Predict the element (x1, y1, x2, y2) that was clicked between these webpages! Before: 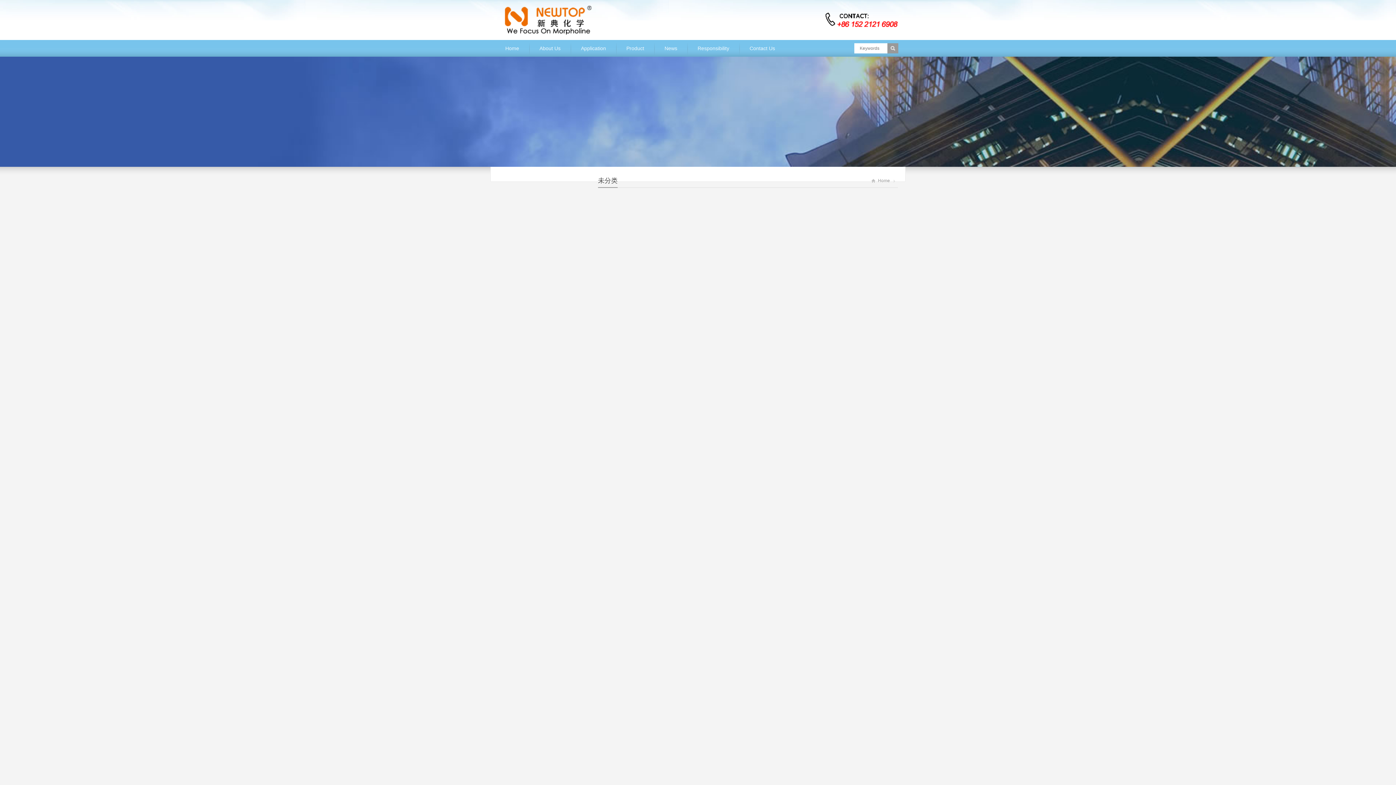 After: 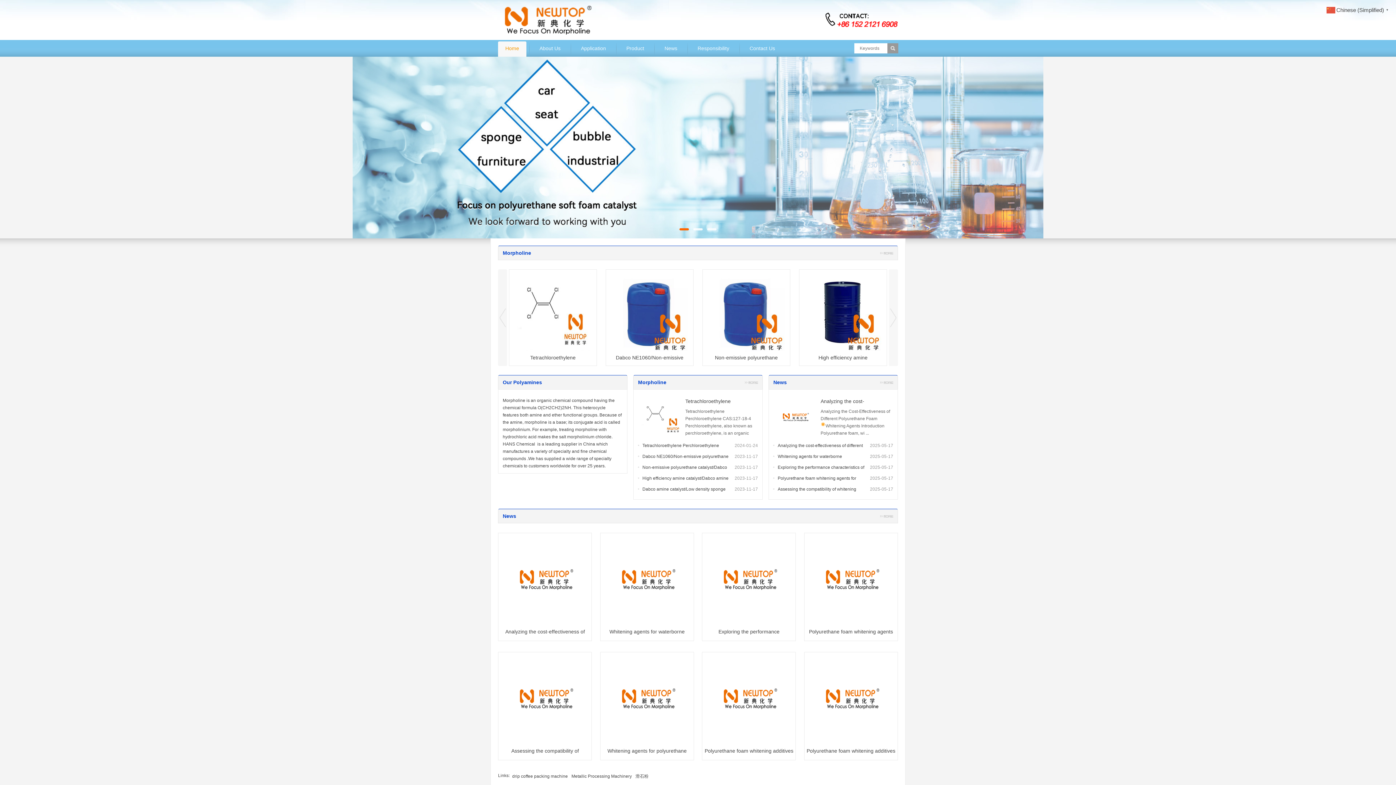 Action: label: Home bbox: (871, 178, 890, 183)